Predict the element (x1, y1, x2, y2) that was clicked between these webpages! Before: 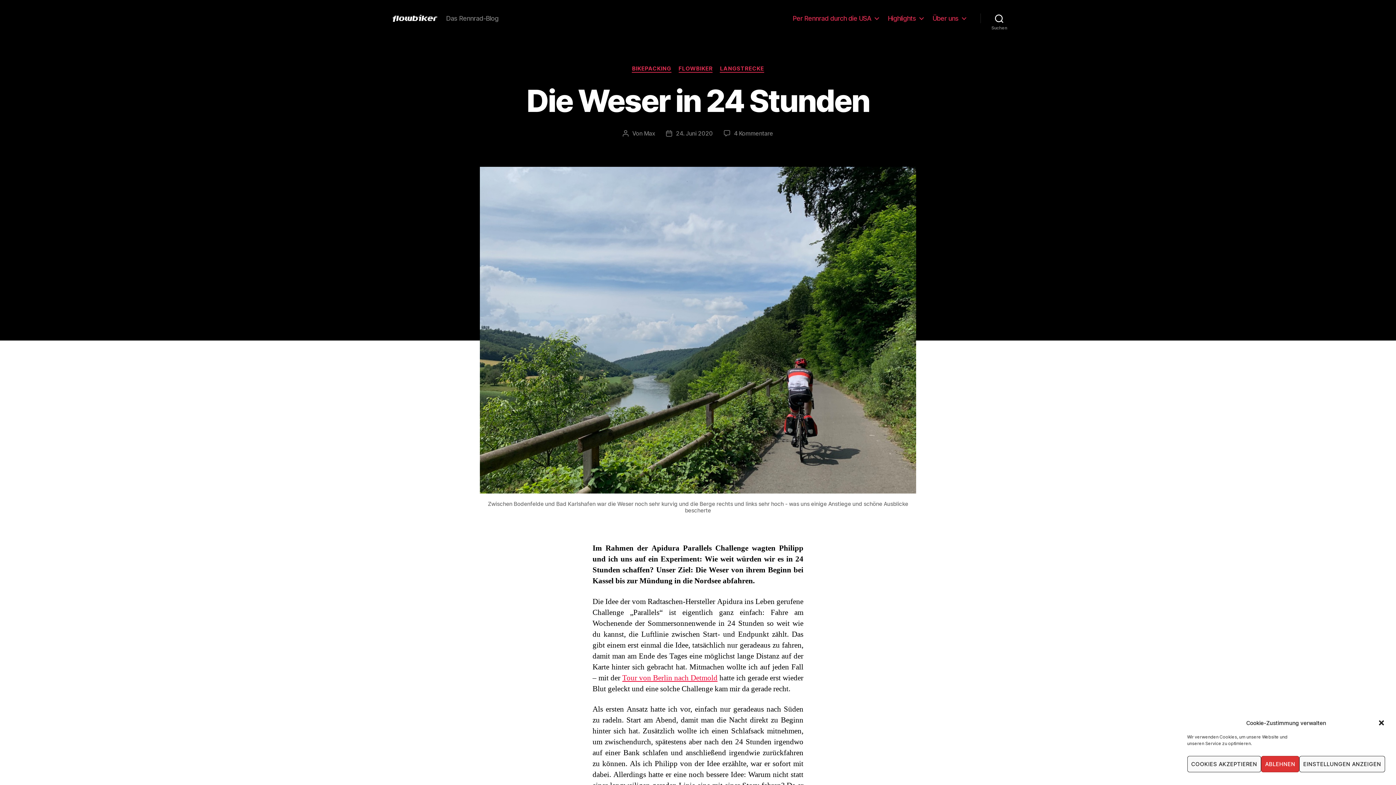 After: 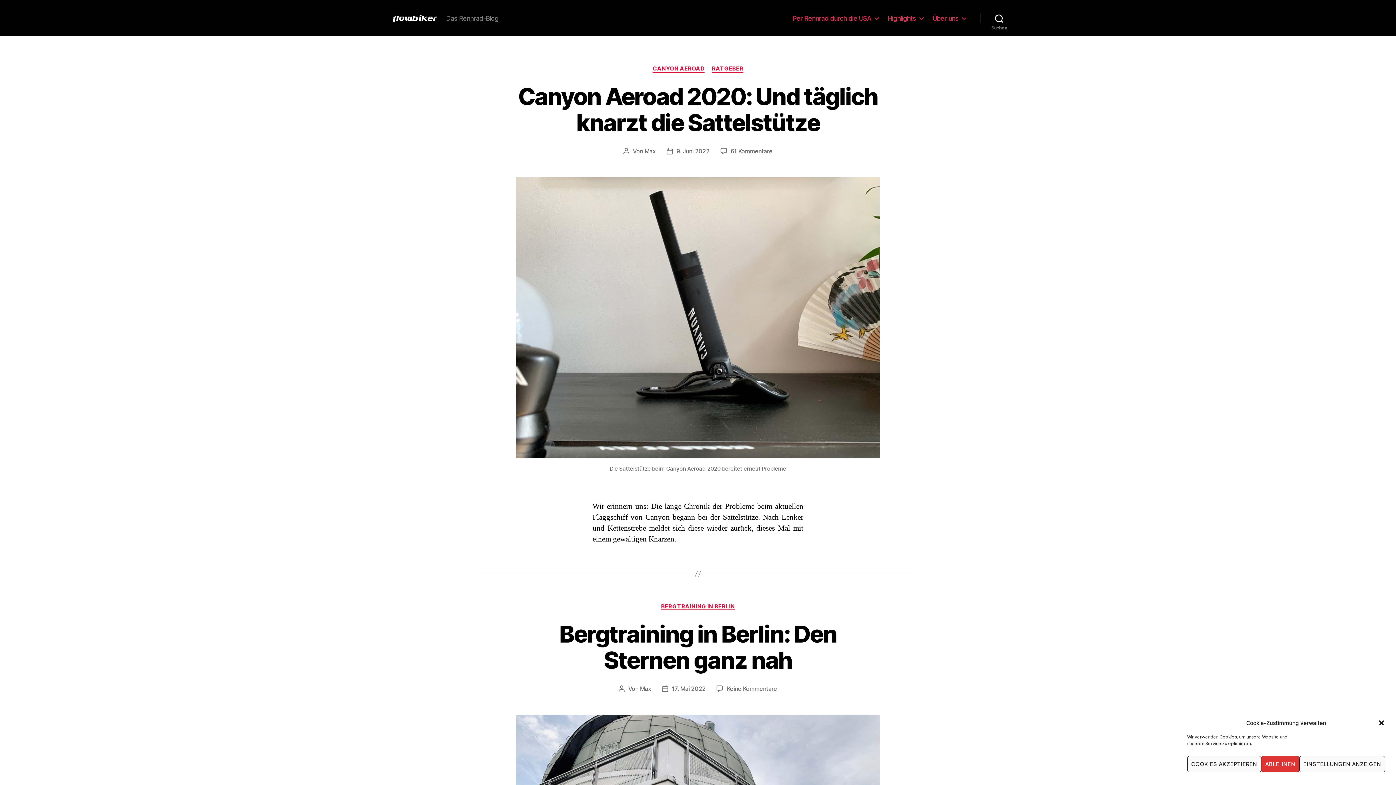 Action: bbox: (392, 14, 437, 21)